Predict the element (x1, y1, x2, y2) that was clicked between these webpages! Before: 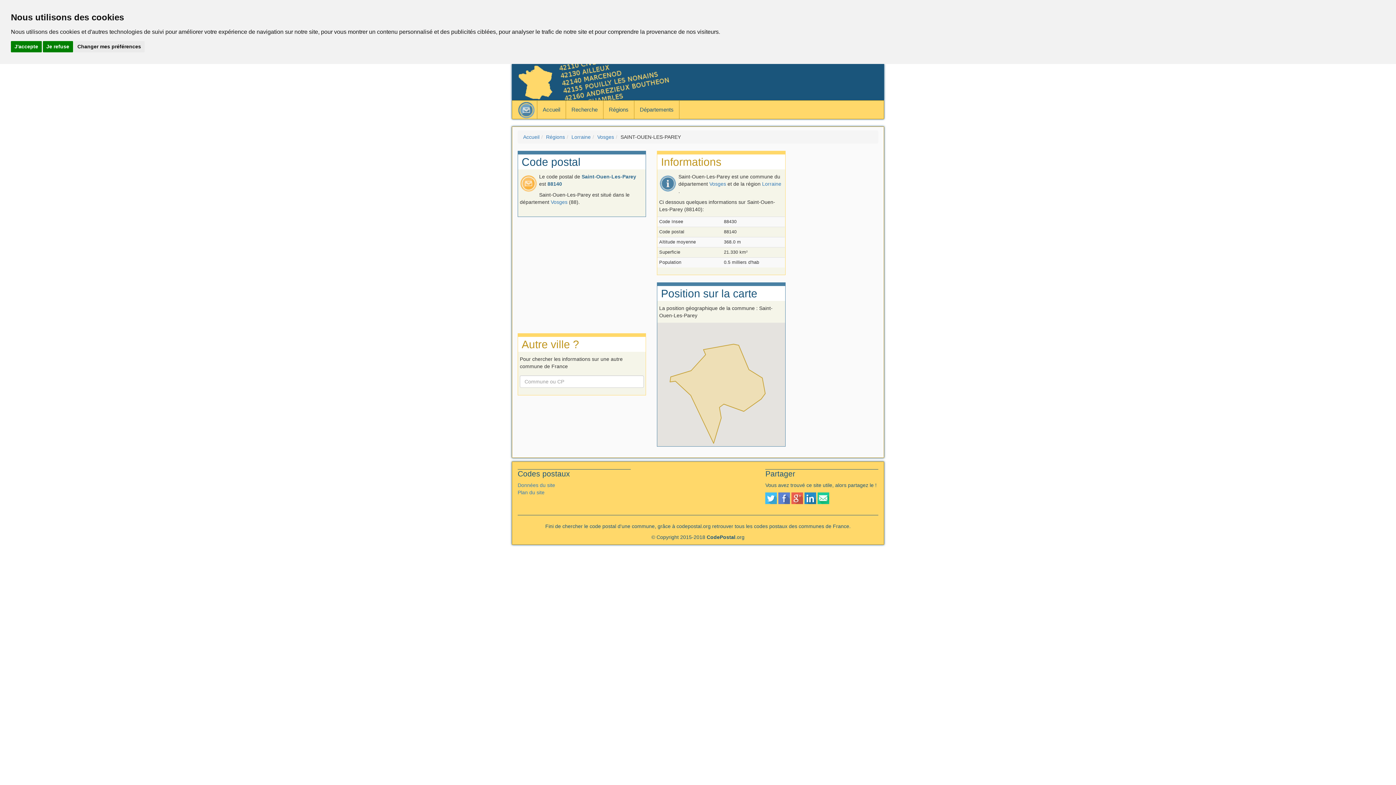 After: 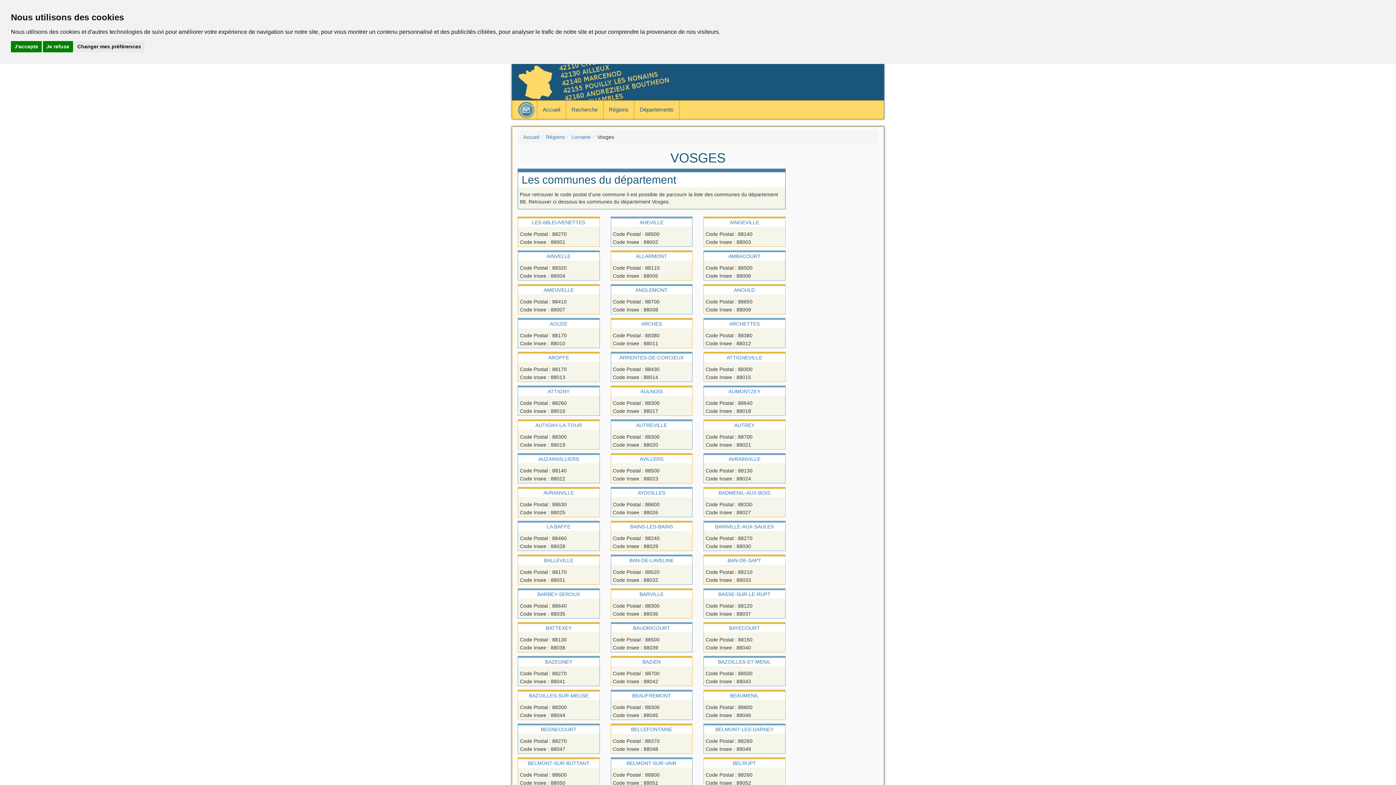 Action: bbox: (709, 181, 726, 186) label: Vosges